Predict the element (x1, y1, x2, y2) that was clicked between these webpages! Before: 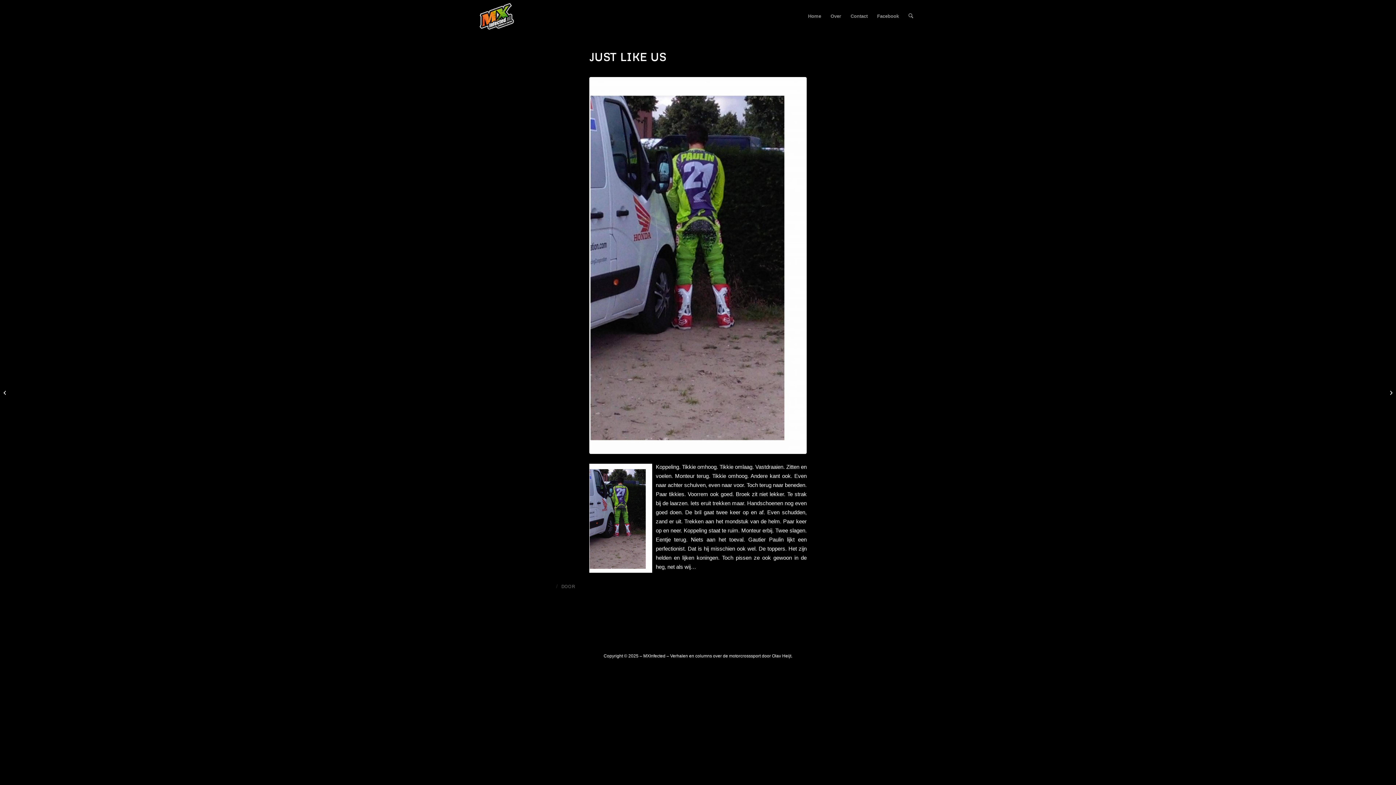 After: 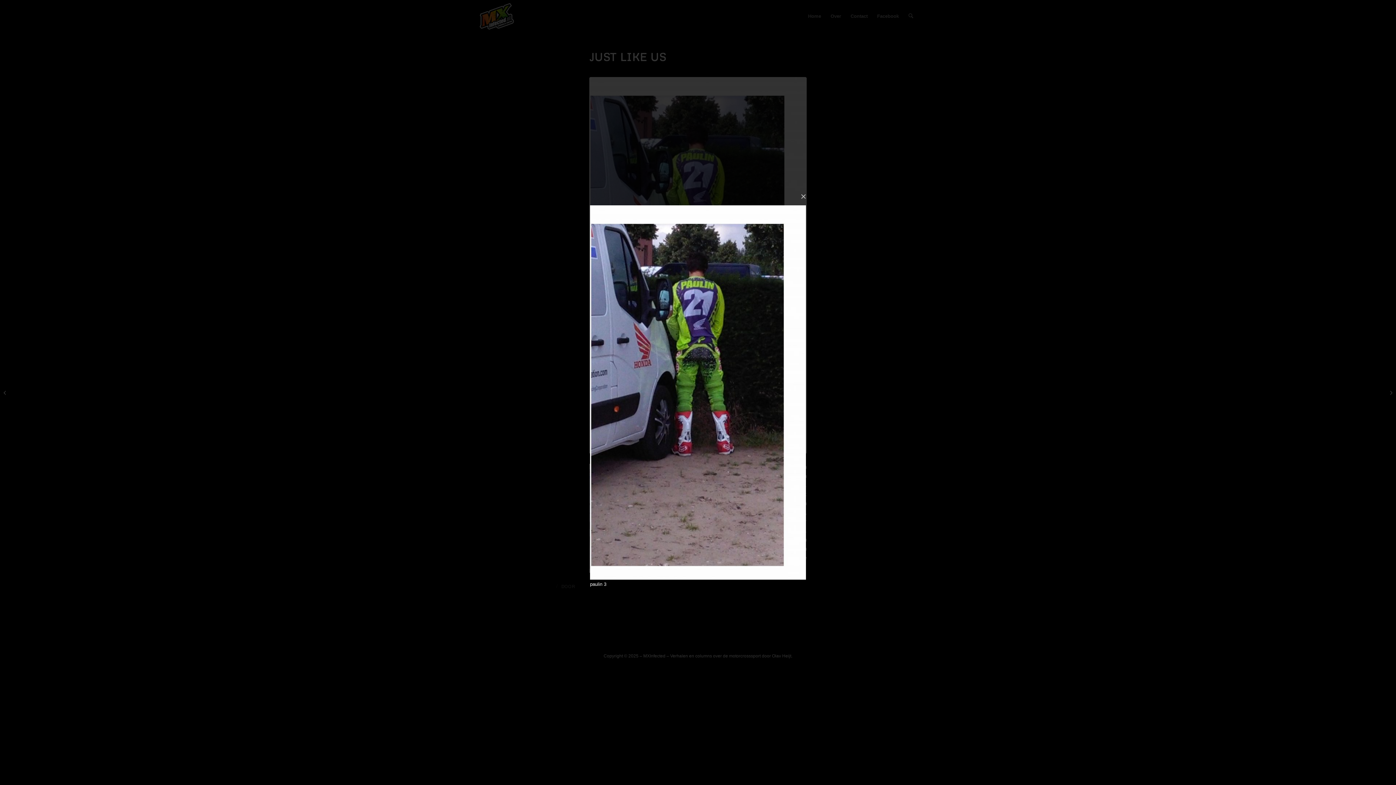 Action: bbox: (589, 77, 806, 454)